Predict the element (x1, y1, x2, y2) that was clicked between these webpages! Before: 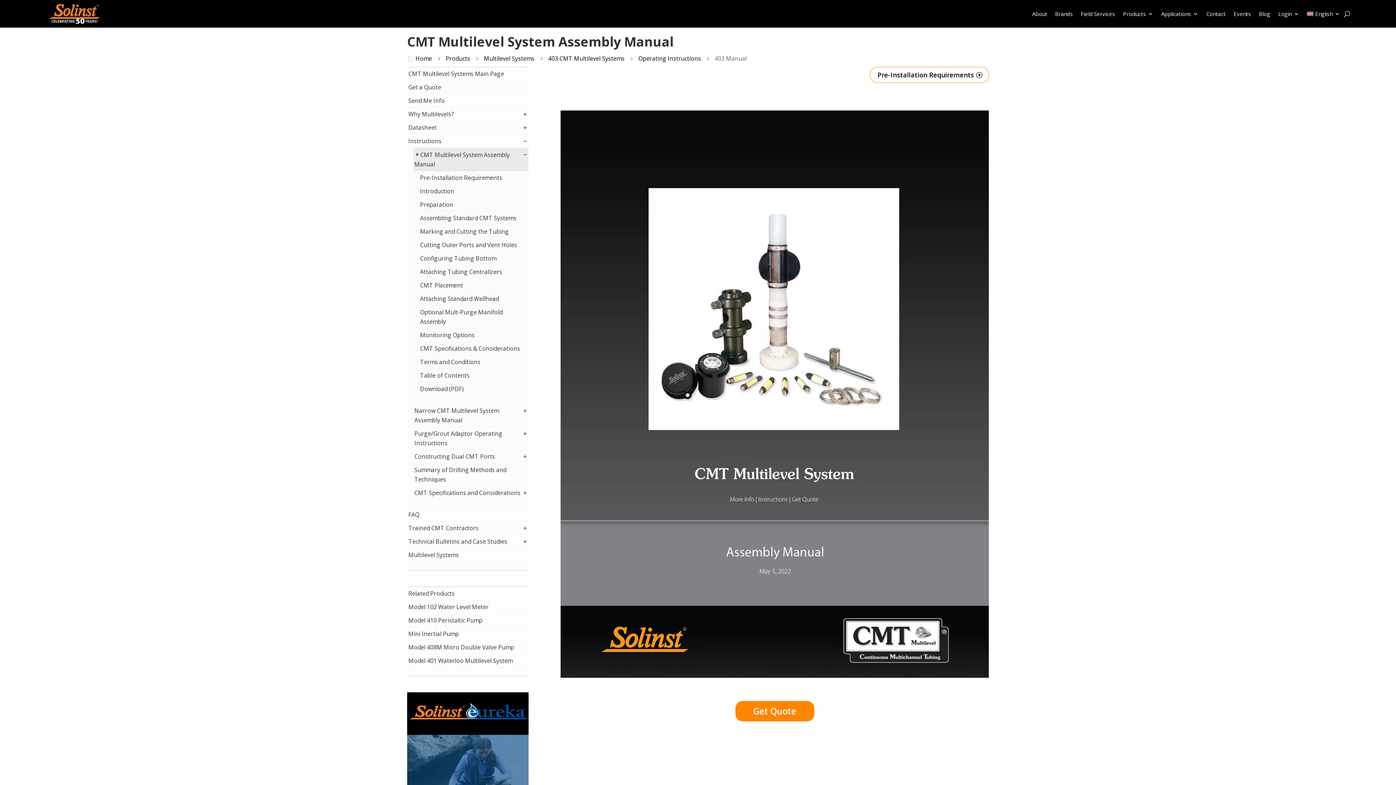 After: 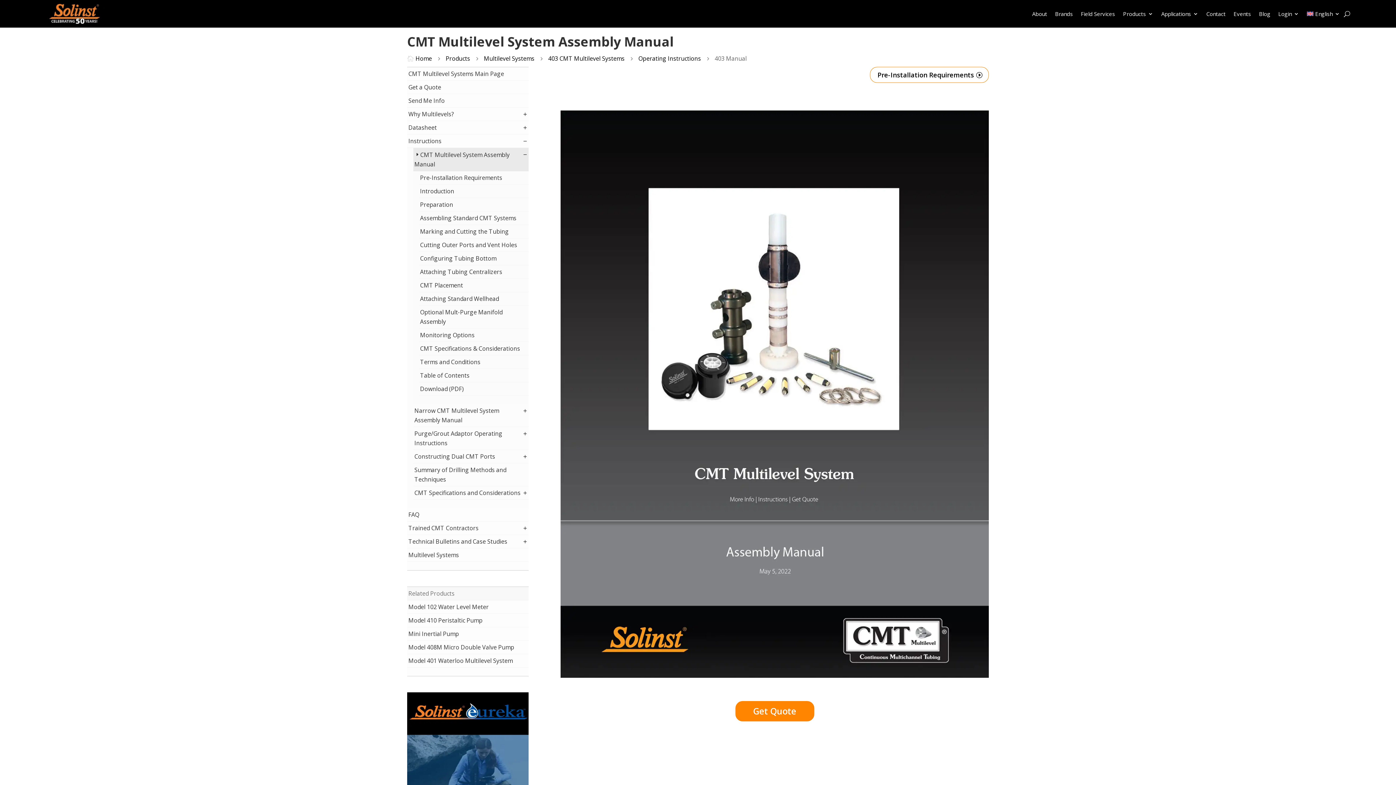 Action: bbox: (407, 587, 528, 600) label: Related Products